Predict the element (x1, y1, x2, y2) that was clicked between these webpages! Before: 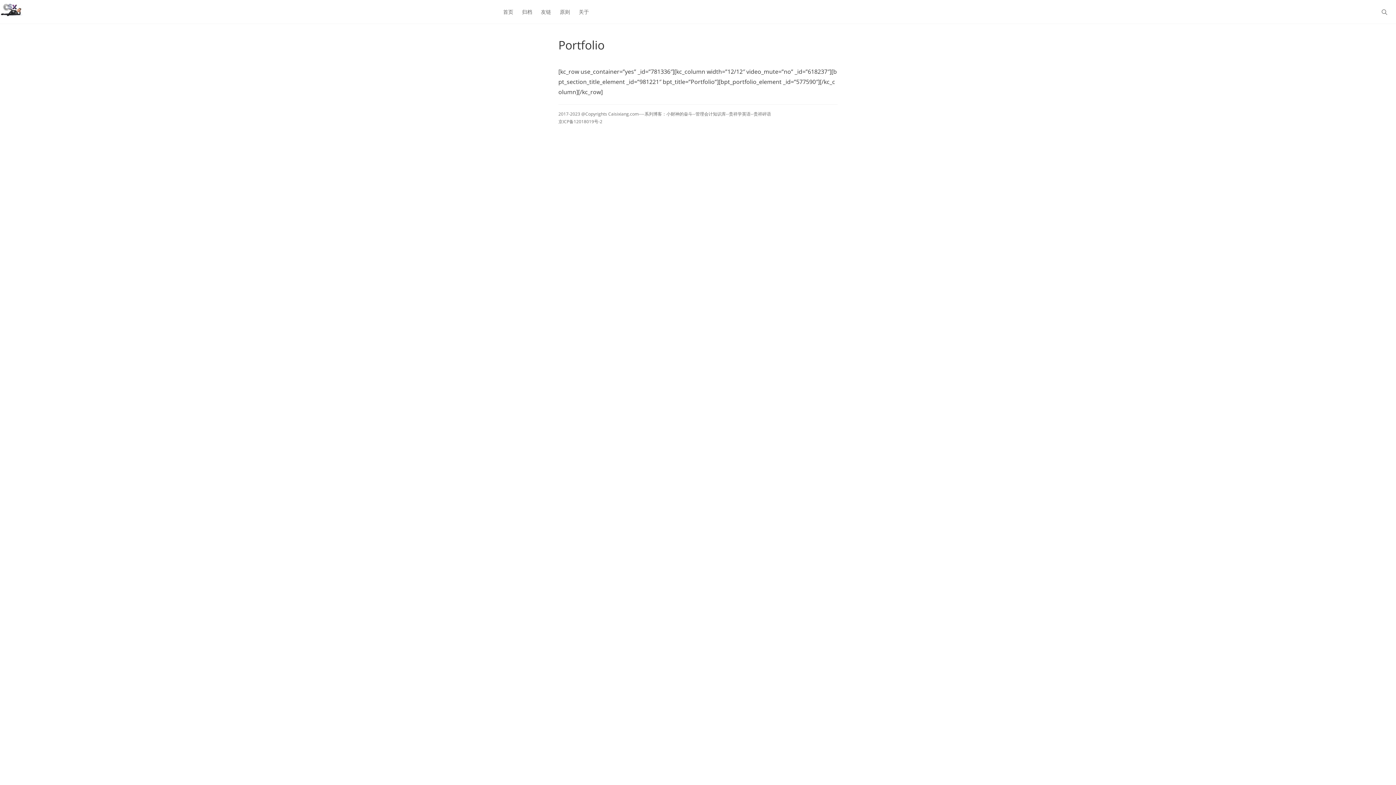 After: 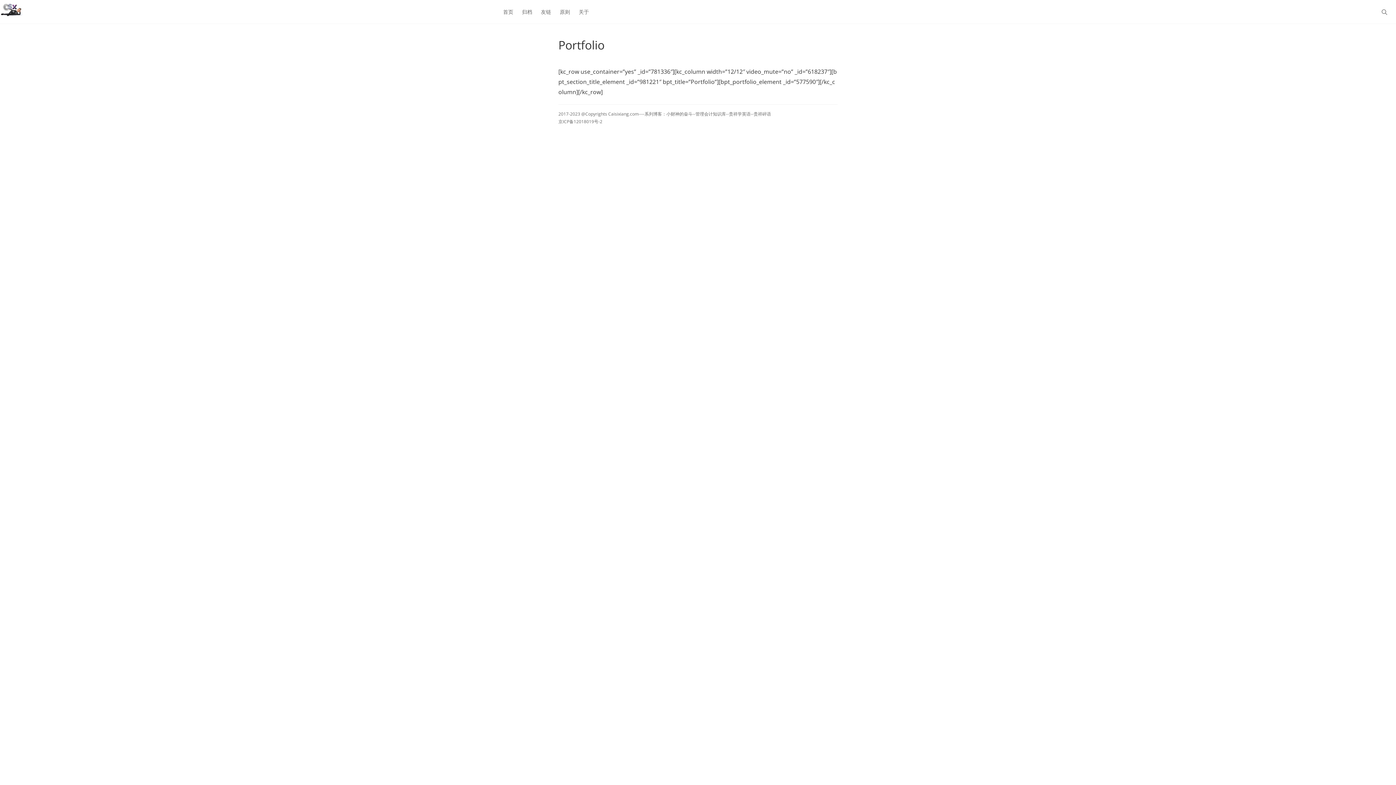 Action: bbox: (695, 110, 726, 117) label: 管理会计知识库